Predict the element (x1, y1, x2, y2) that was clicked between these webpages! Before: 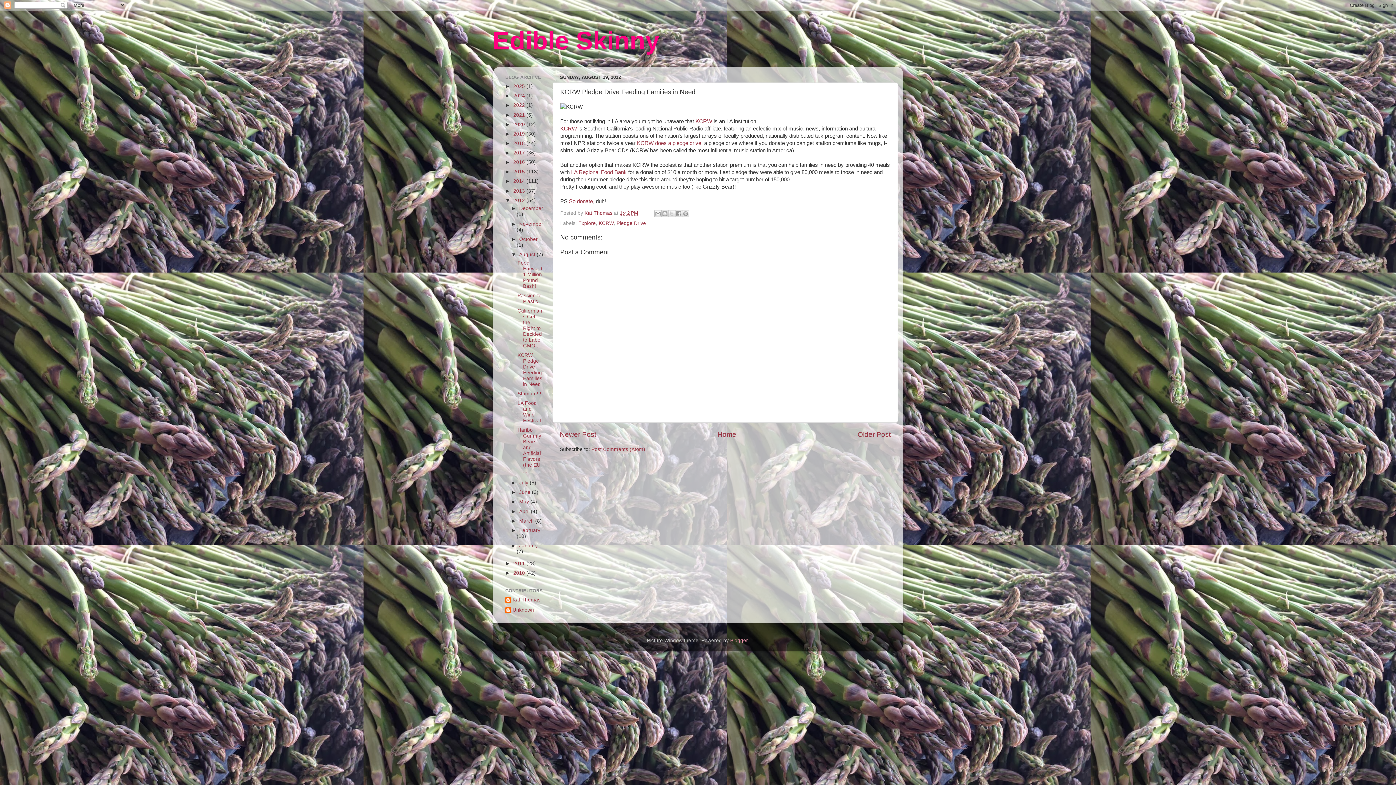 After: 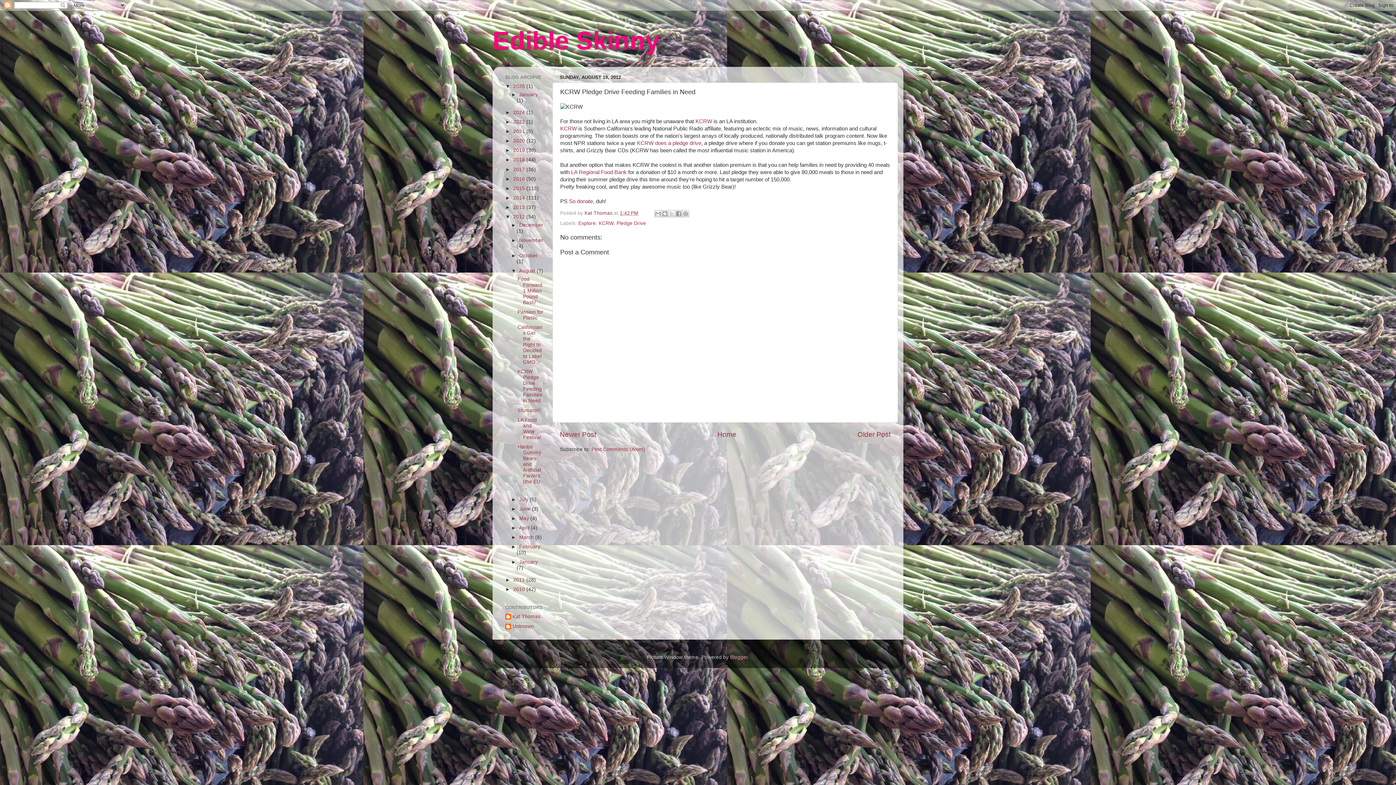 Action: label: ►   bbox: (505, 83, 513, 89)